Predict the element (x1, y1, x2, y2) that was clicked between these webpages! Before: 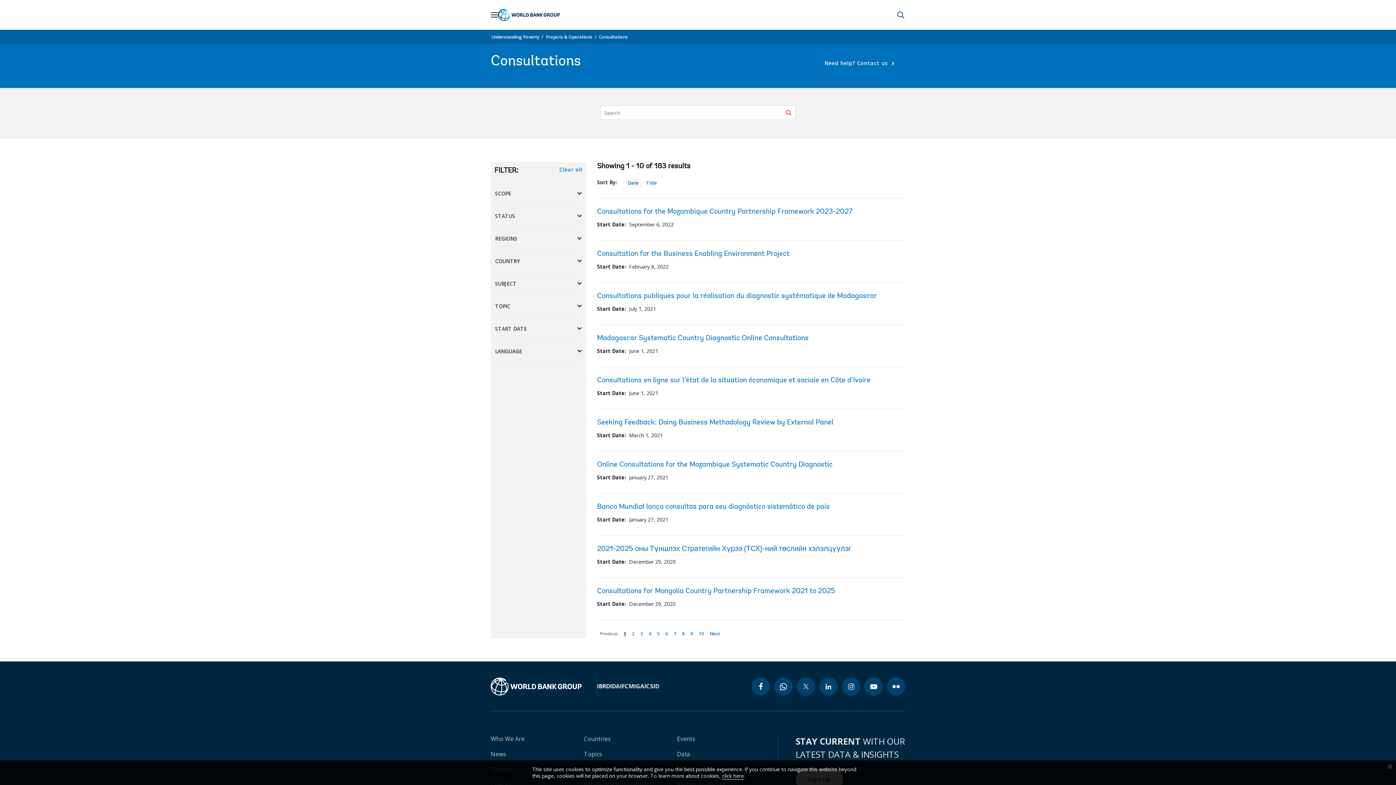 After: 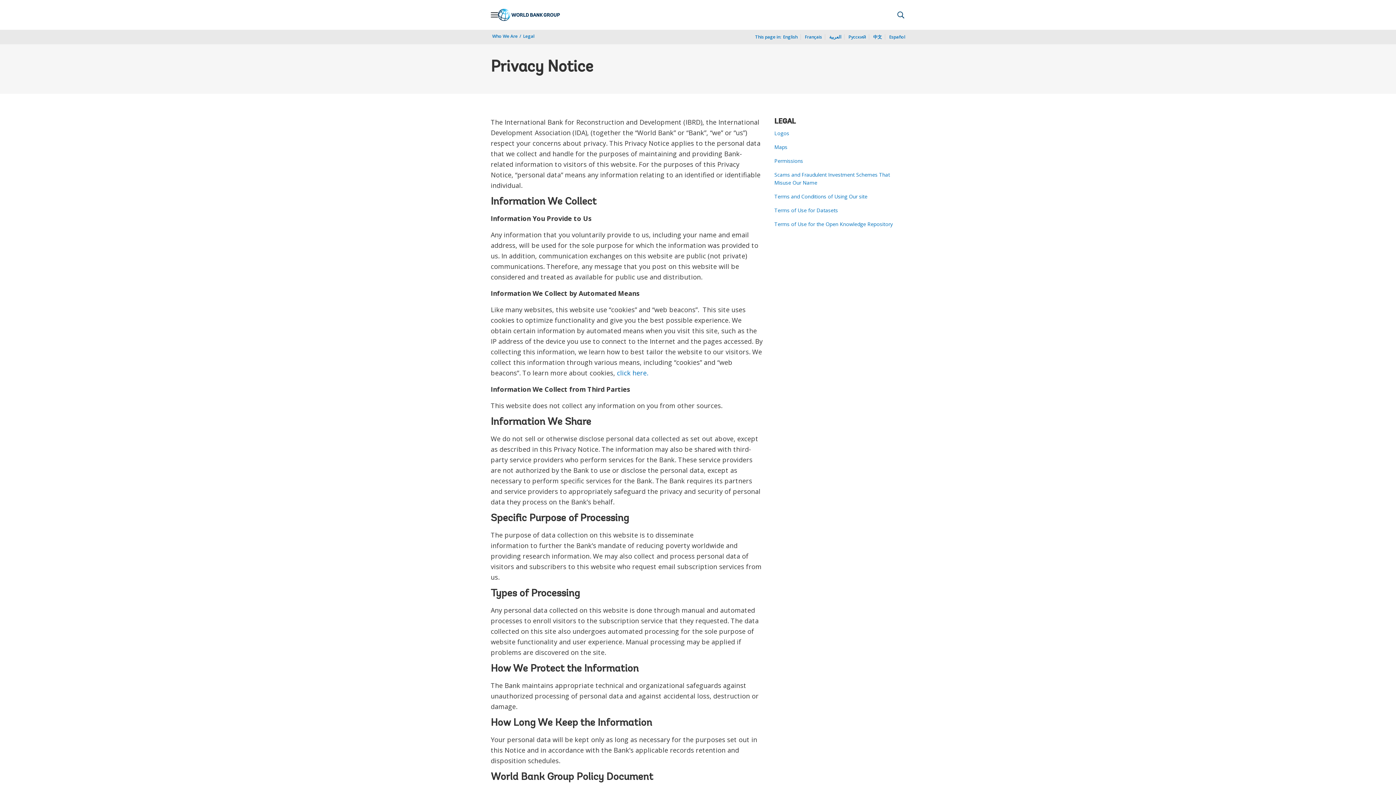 Action: label: click here bbox: (722, 772, 744, 780)